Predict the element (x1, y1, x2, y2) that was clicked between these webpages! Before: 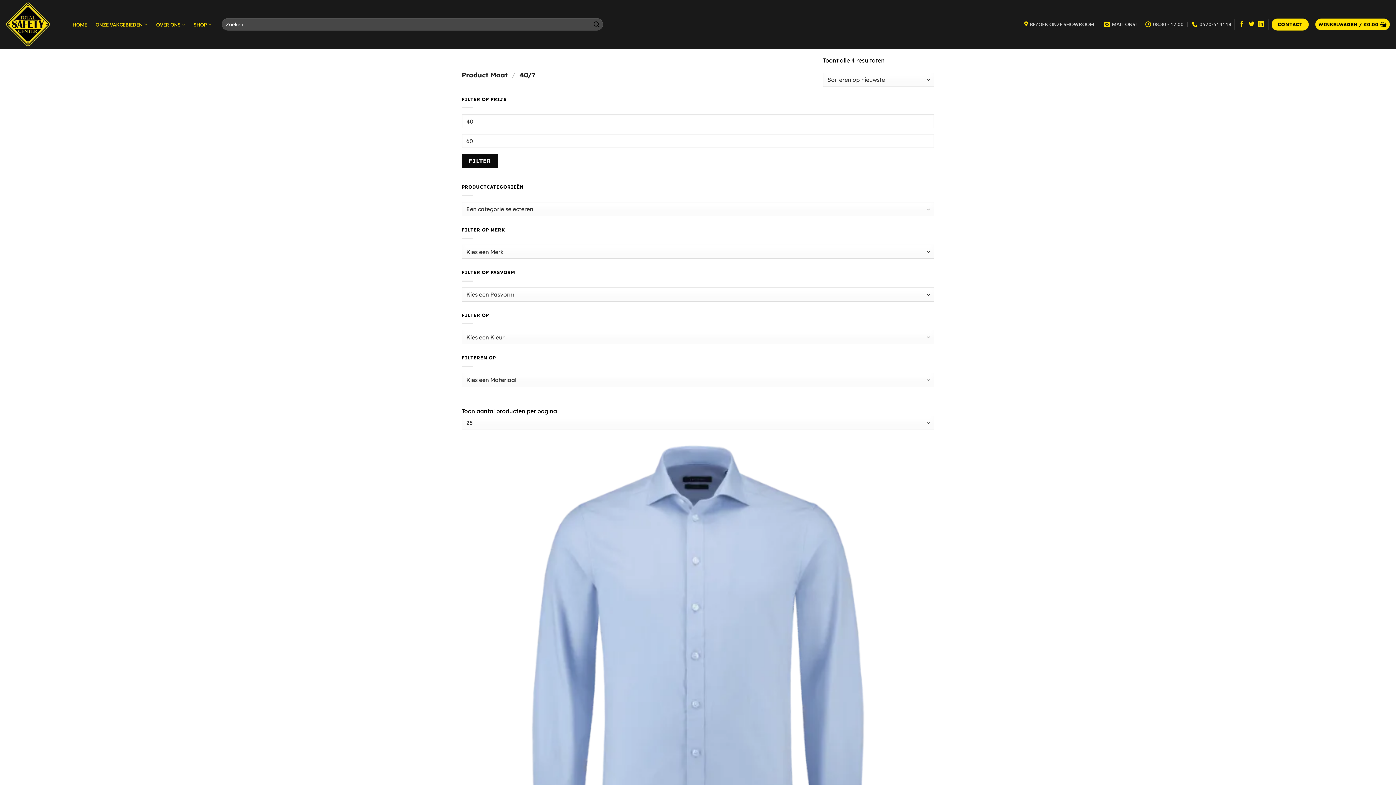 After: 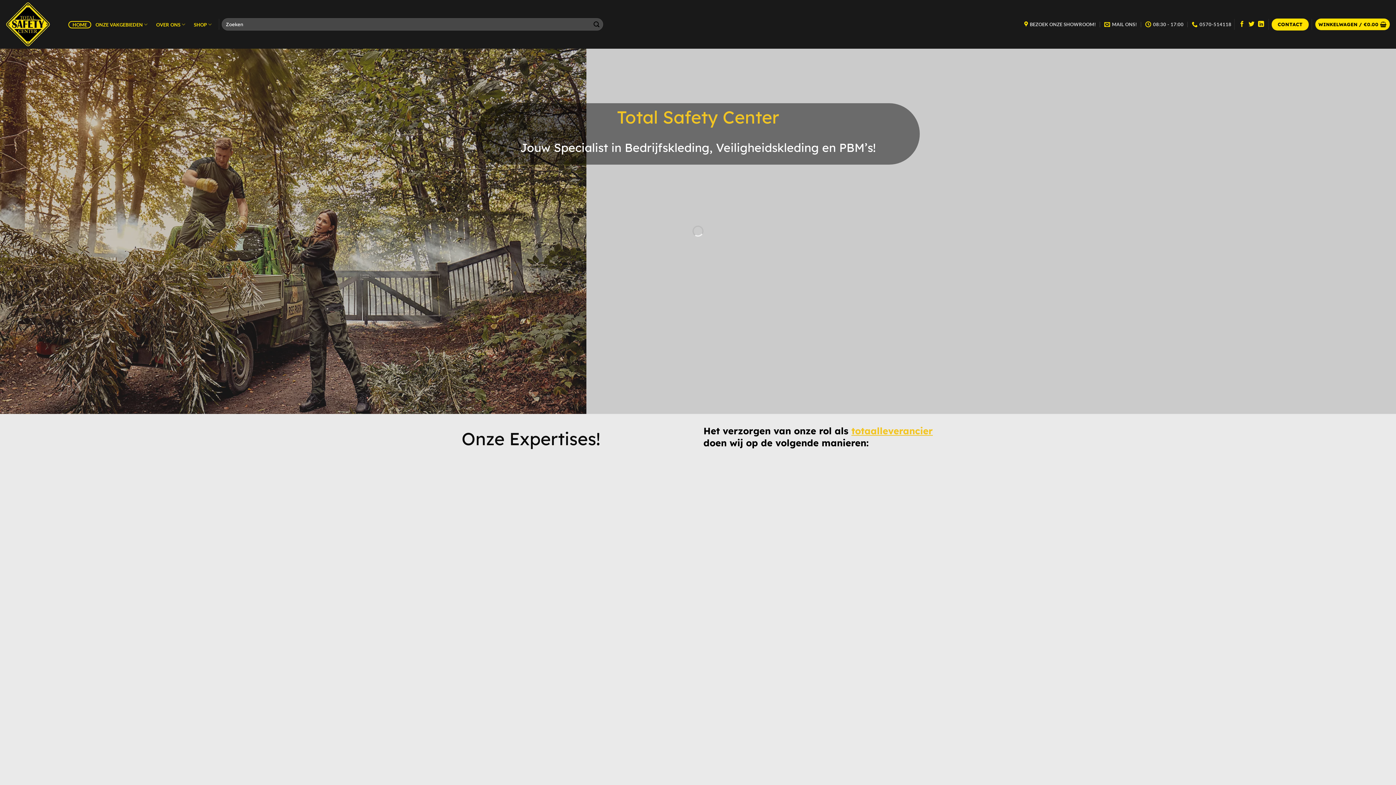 Action: bbox: (5, 0, 57, 48)